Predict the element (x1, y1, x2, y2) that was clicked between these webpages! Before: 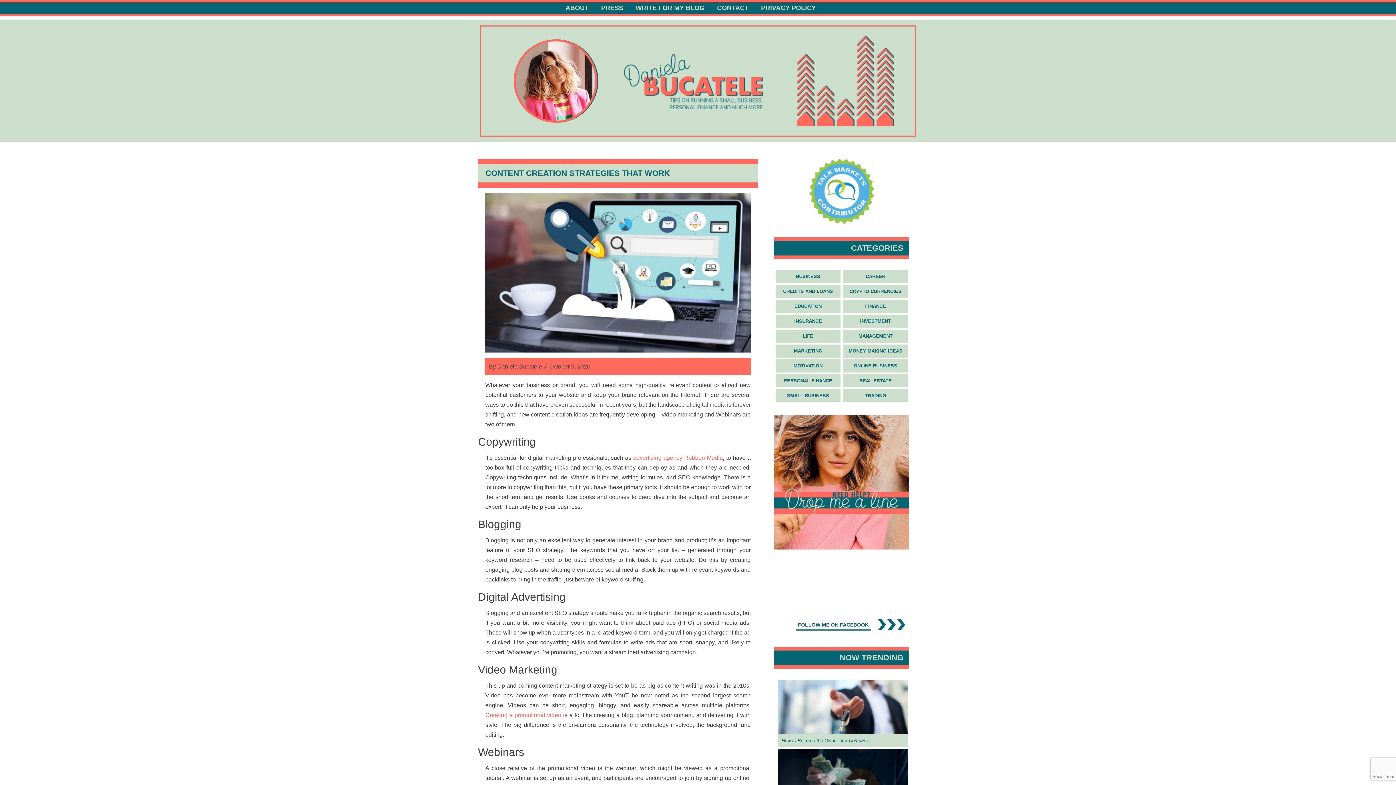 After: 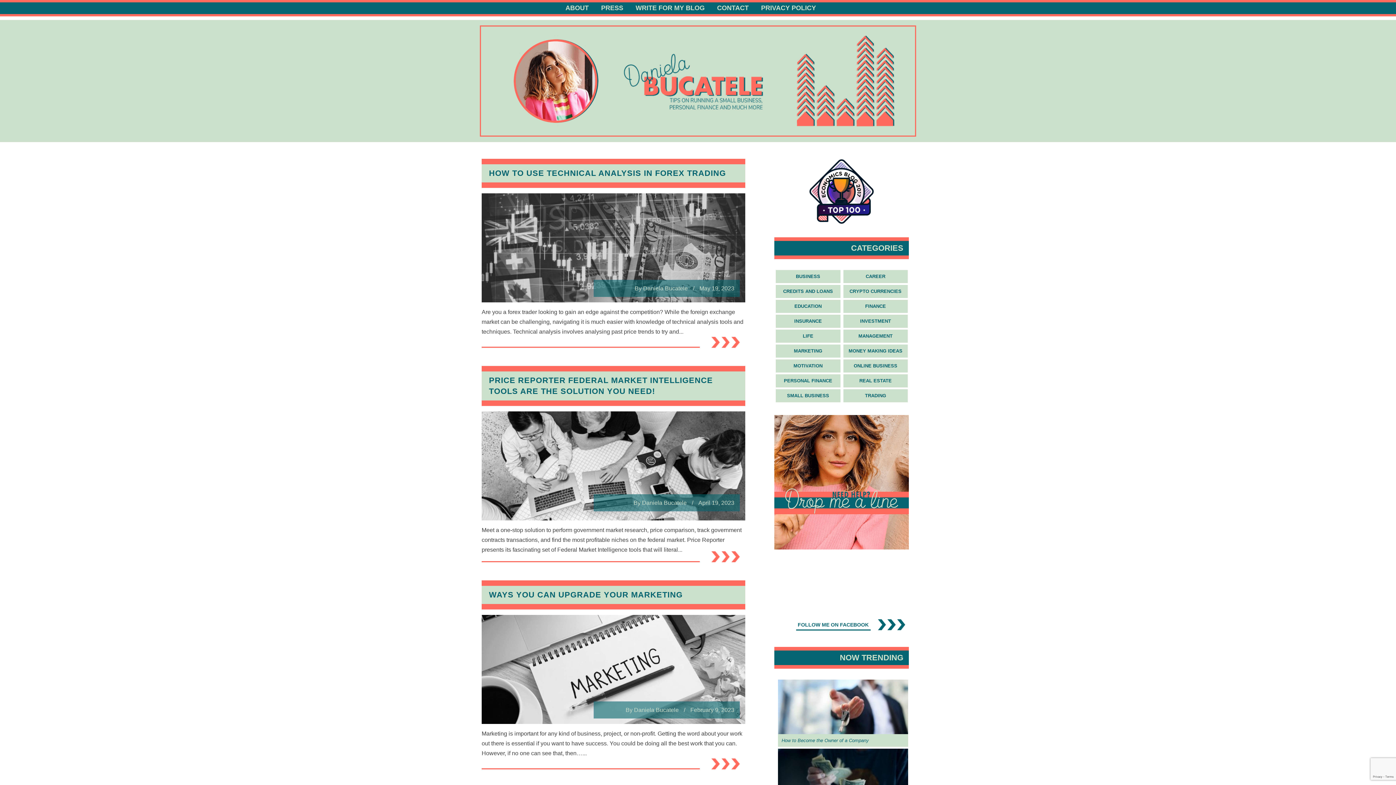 Action: bbox: (631, 68, 770, 75)